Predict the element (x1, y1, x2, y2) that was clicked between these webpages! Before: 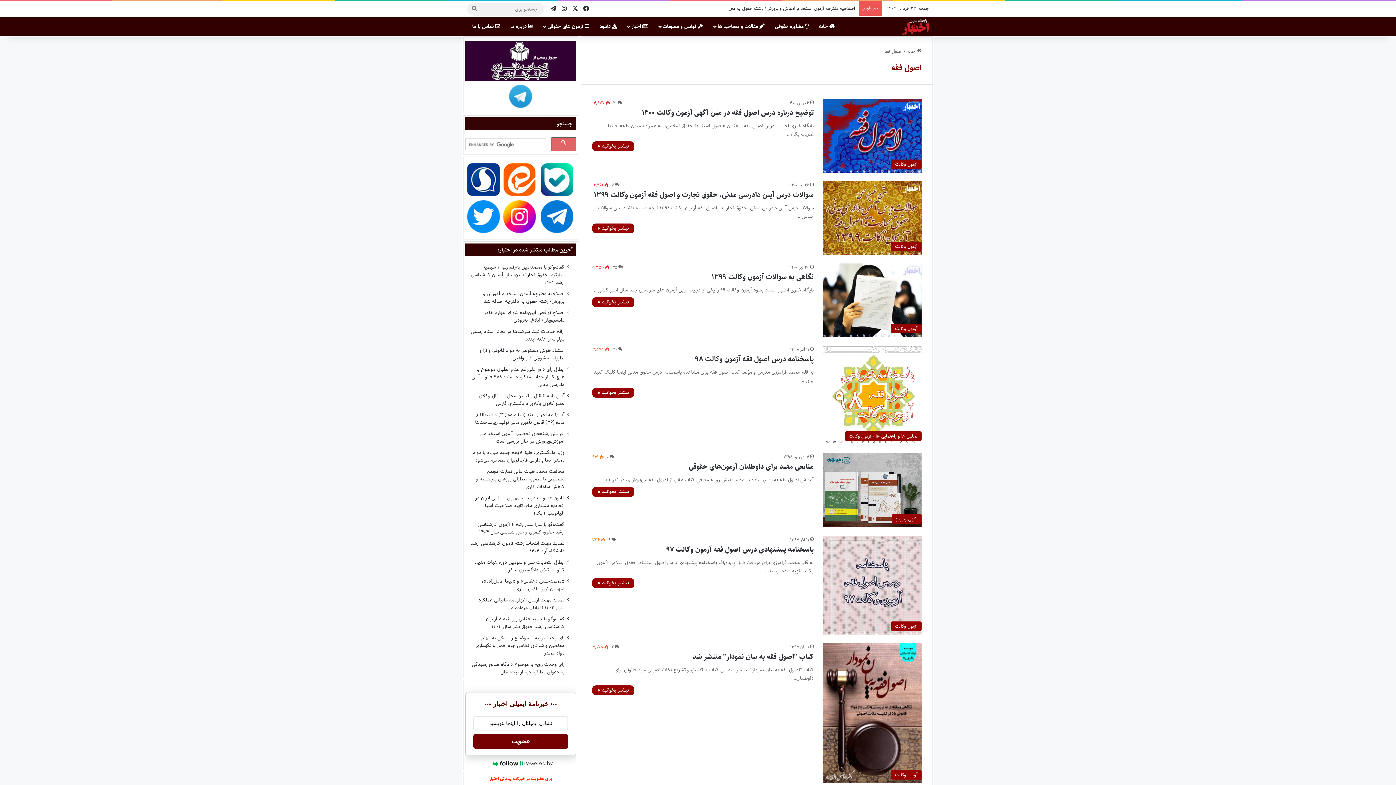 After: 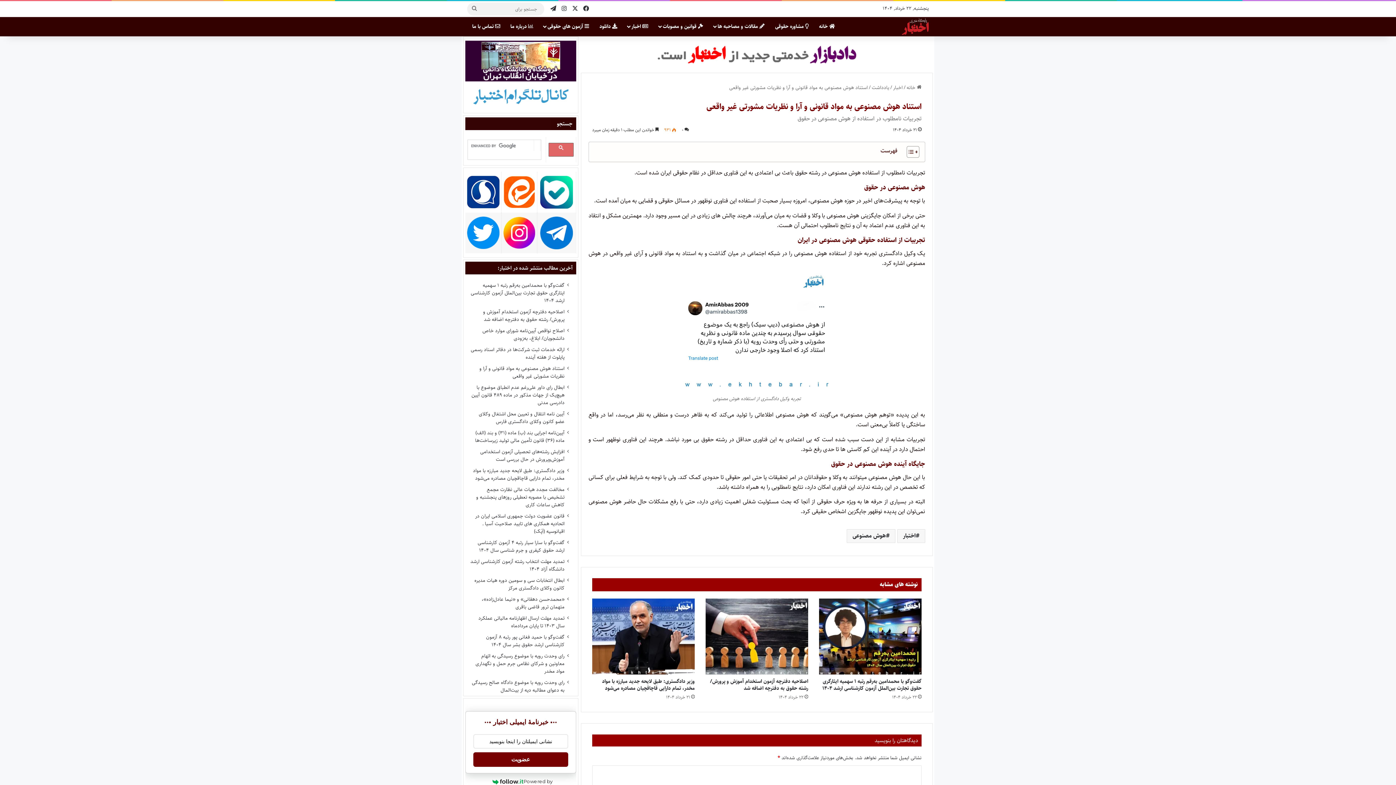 Action: label: استناد هوش مصنوعی به مواد قانونی و آرا و نظریات مشورتی غیر واقعی bbox: (479, 346, 564, 362)